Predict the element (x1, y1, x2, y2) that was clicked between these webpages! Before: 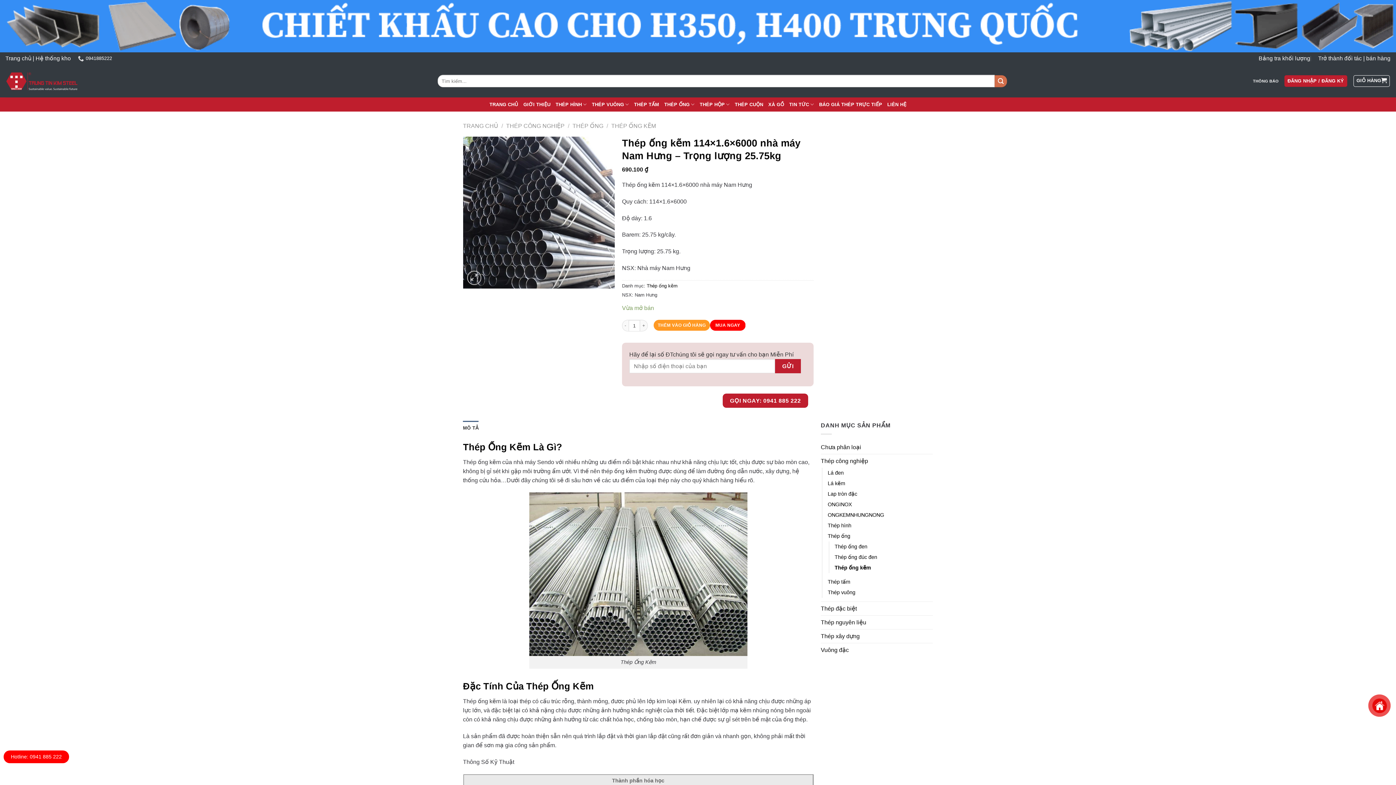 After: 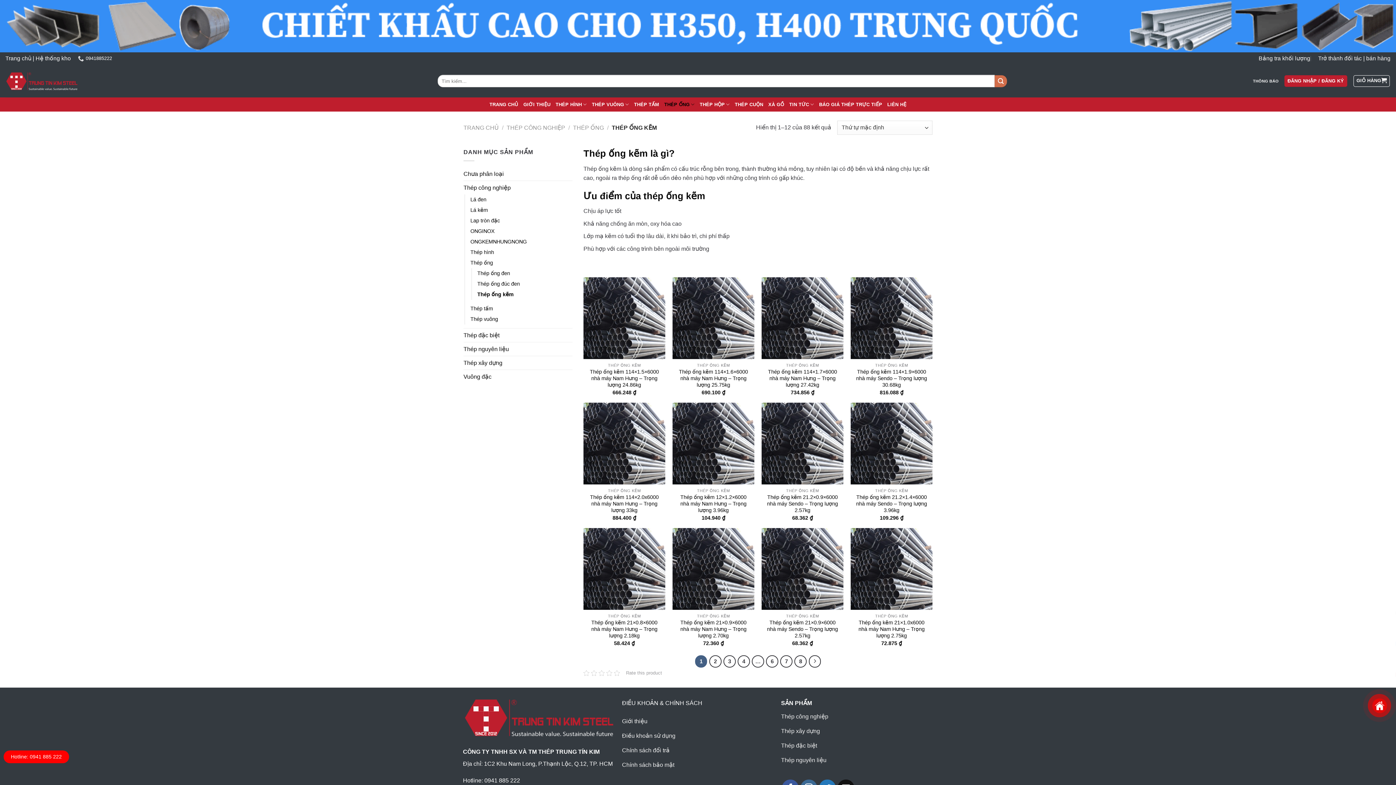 Action: bbox: (834, 562, 870, 573) label: Thép ống kẽm